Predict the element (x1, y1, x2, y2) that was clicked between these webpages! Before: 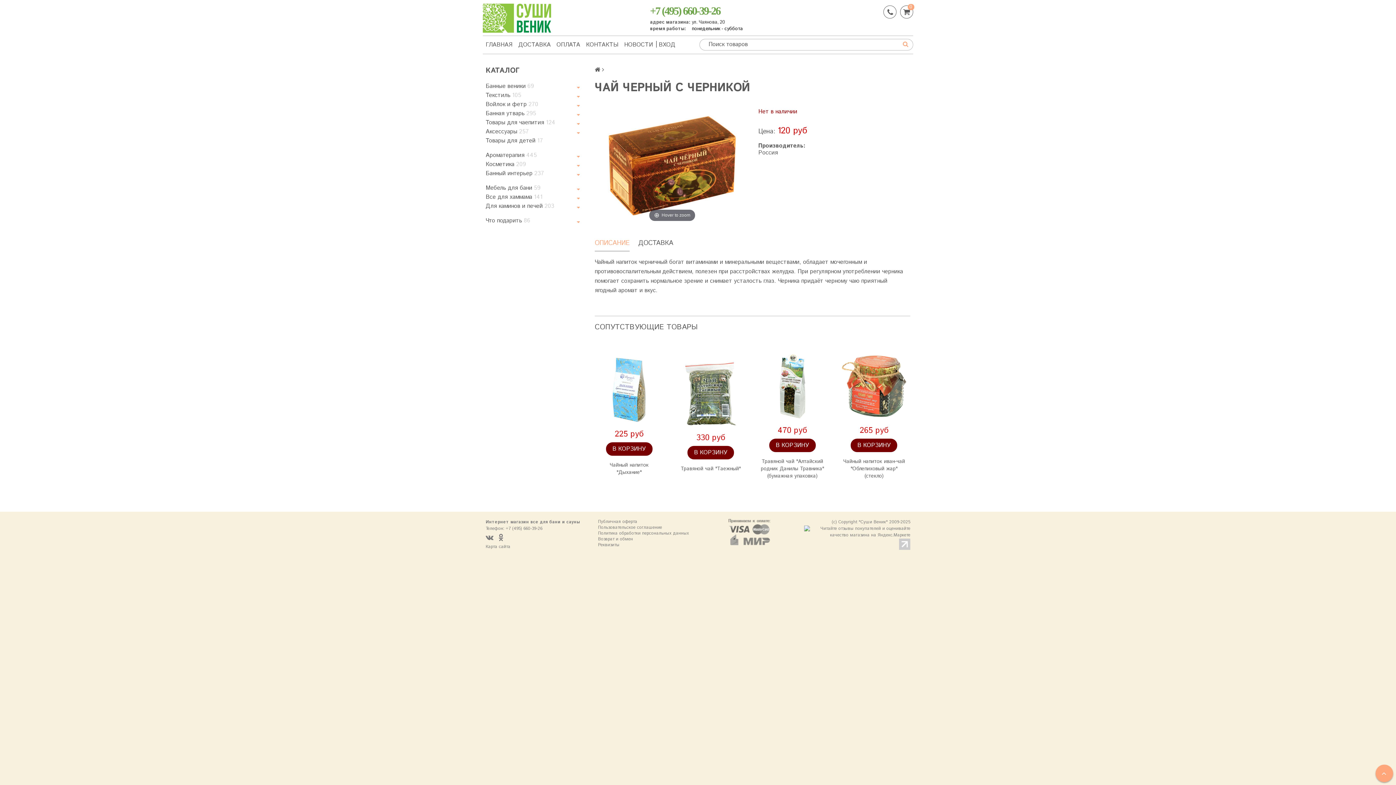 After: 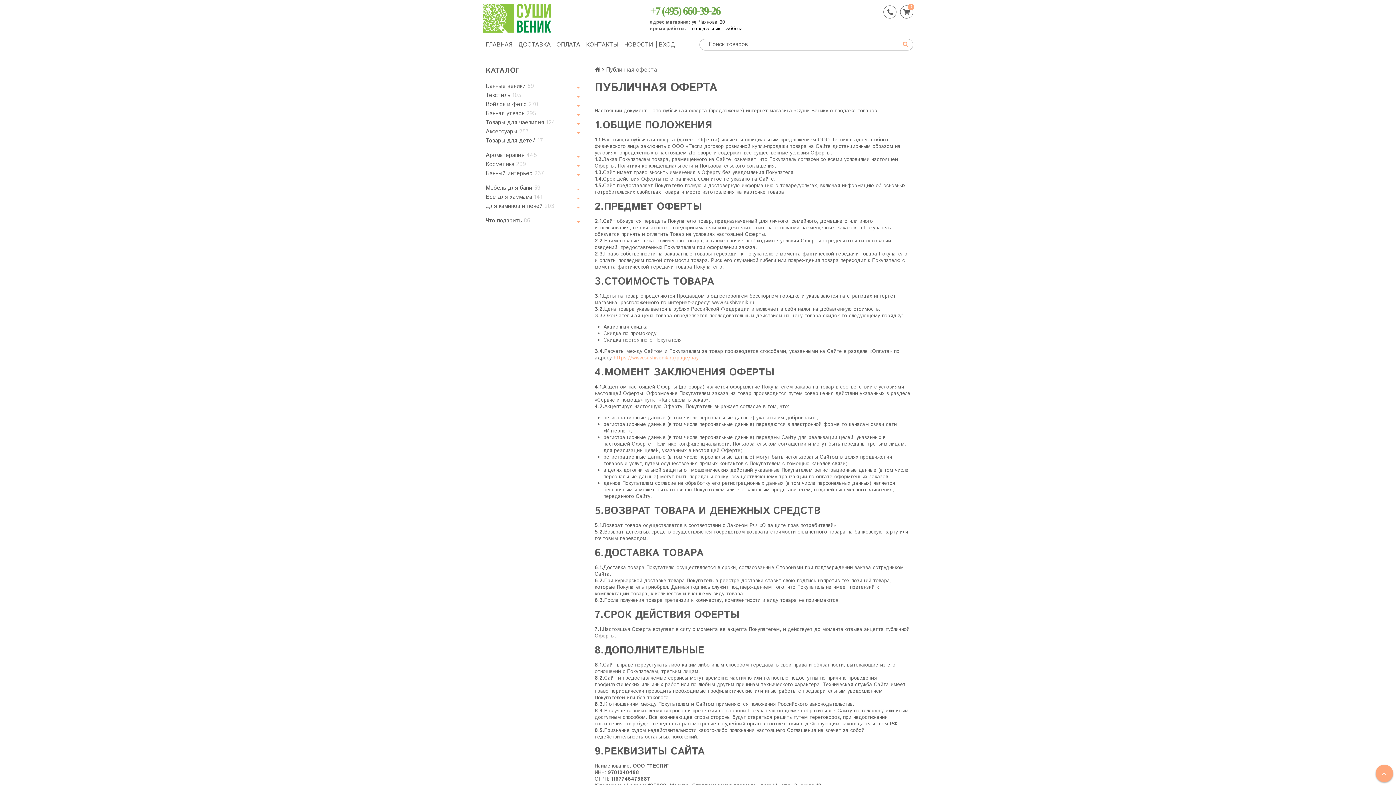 Action: label: Публичная оферта bbox: (598, 519, 689, 525)